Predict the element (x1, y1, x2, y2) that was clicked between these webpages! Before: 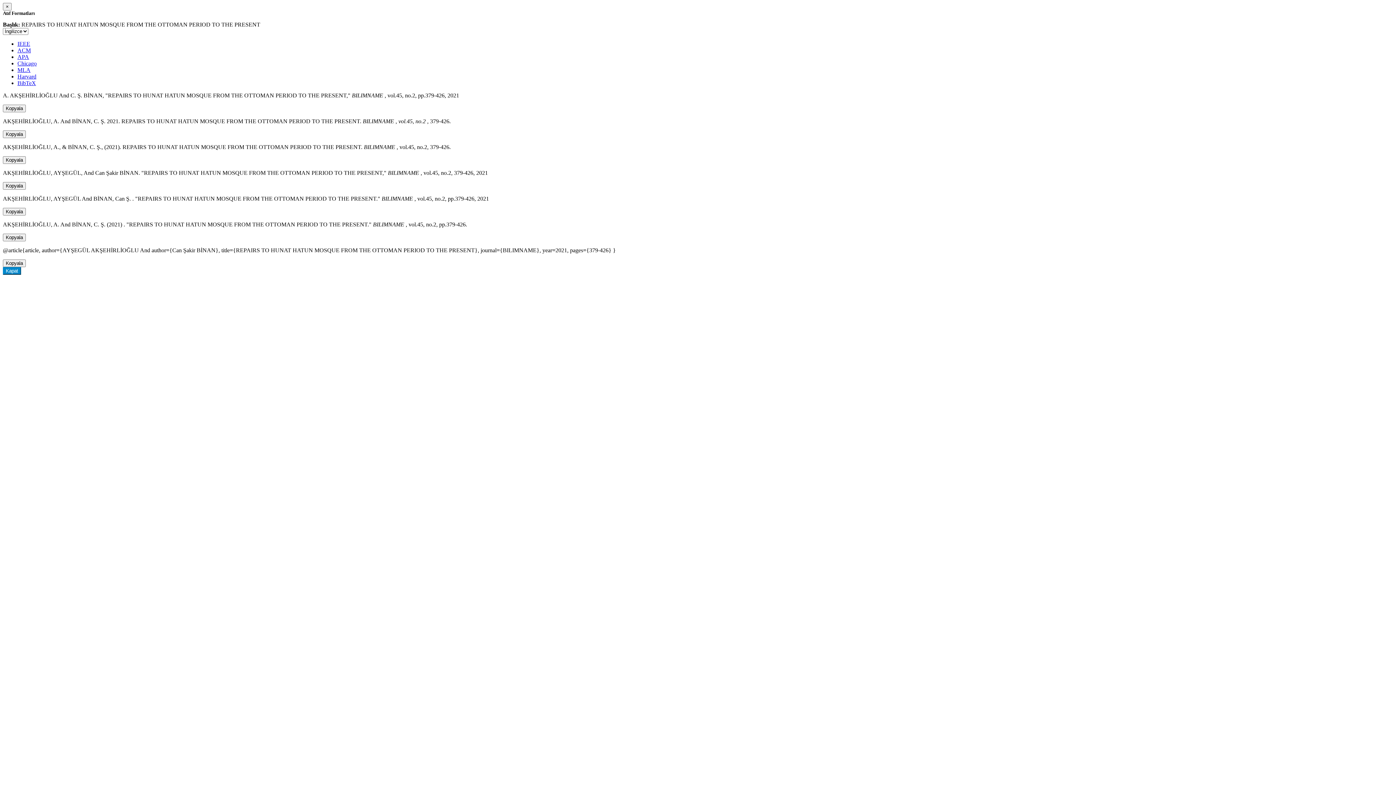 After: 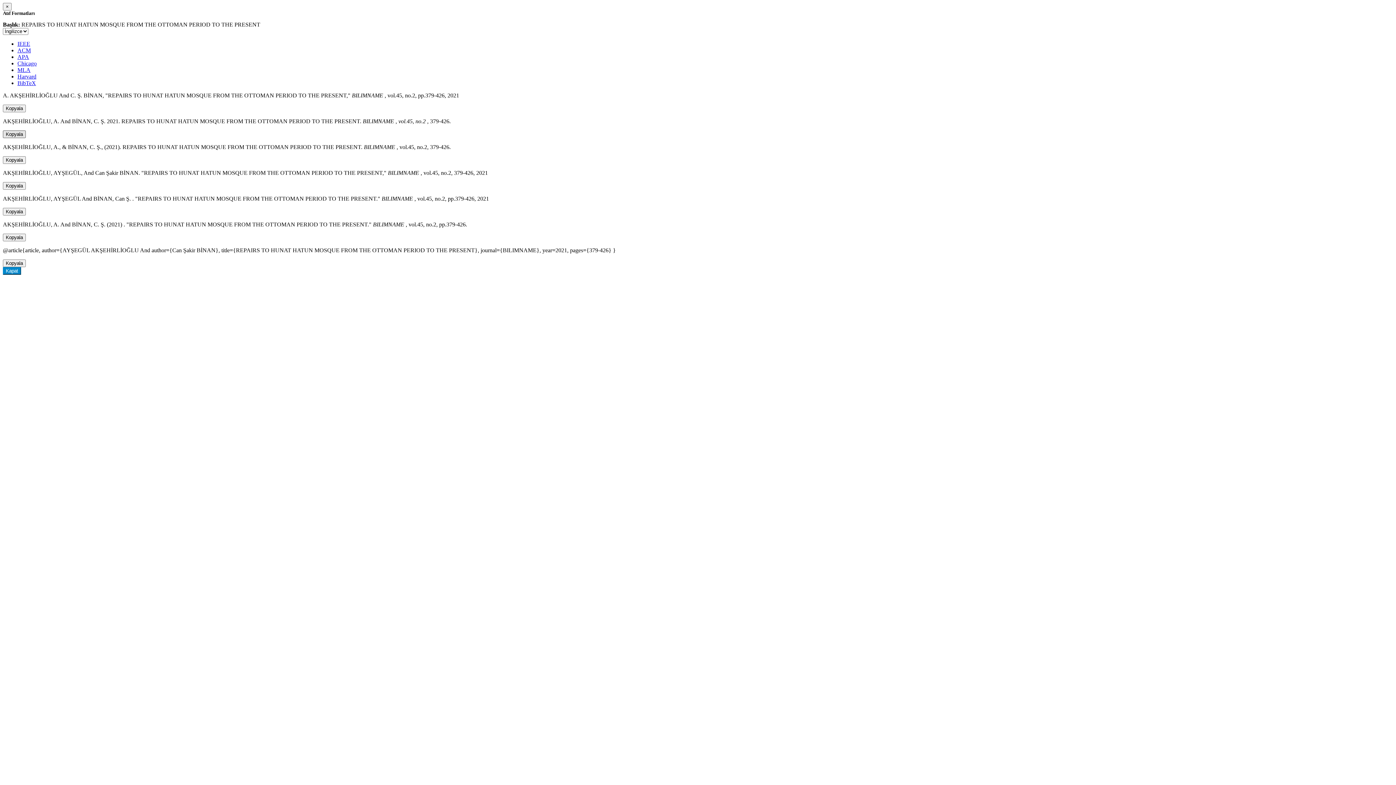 Action: bbox: (2, 130, 25, 138) label: Kopyala